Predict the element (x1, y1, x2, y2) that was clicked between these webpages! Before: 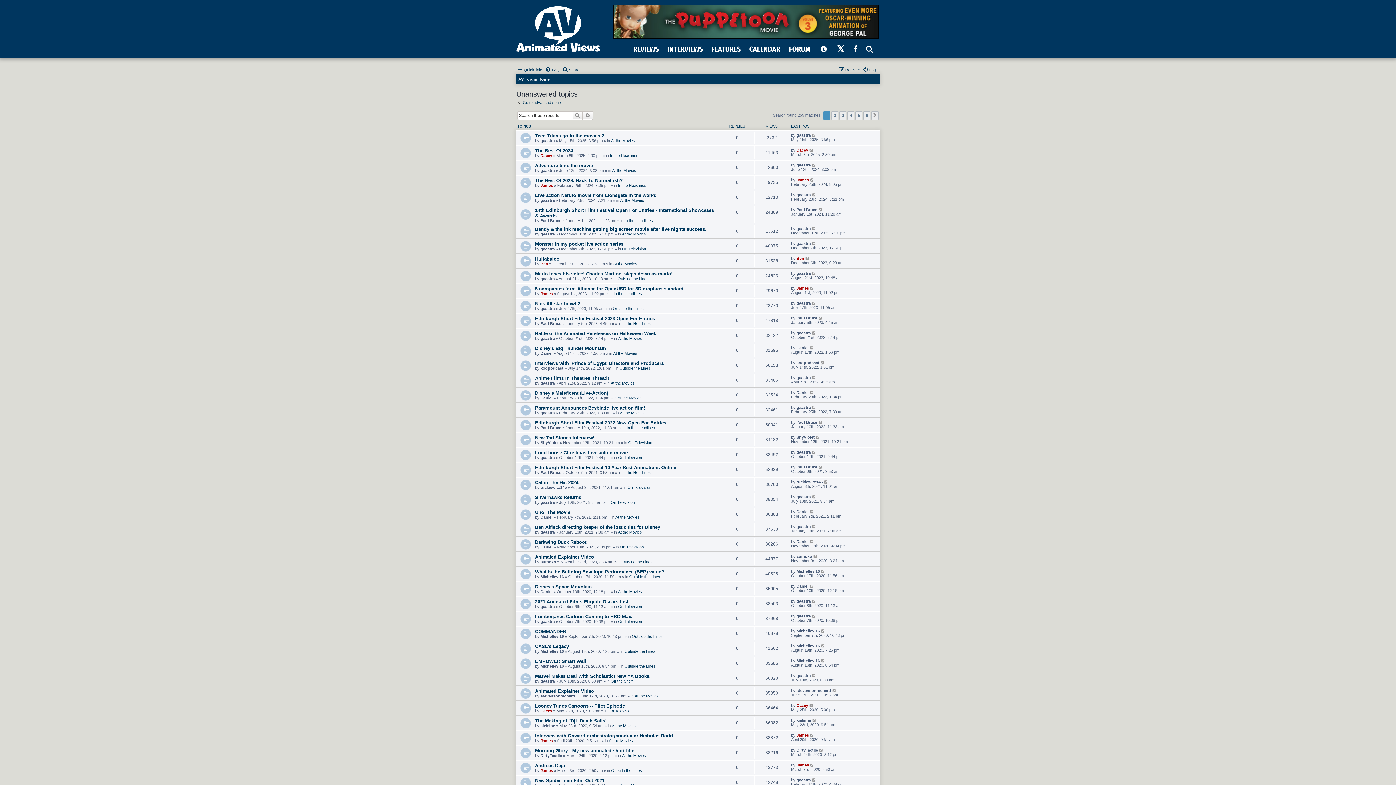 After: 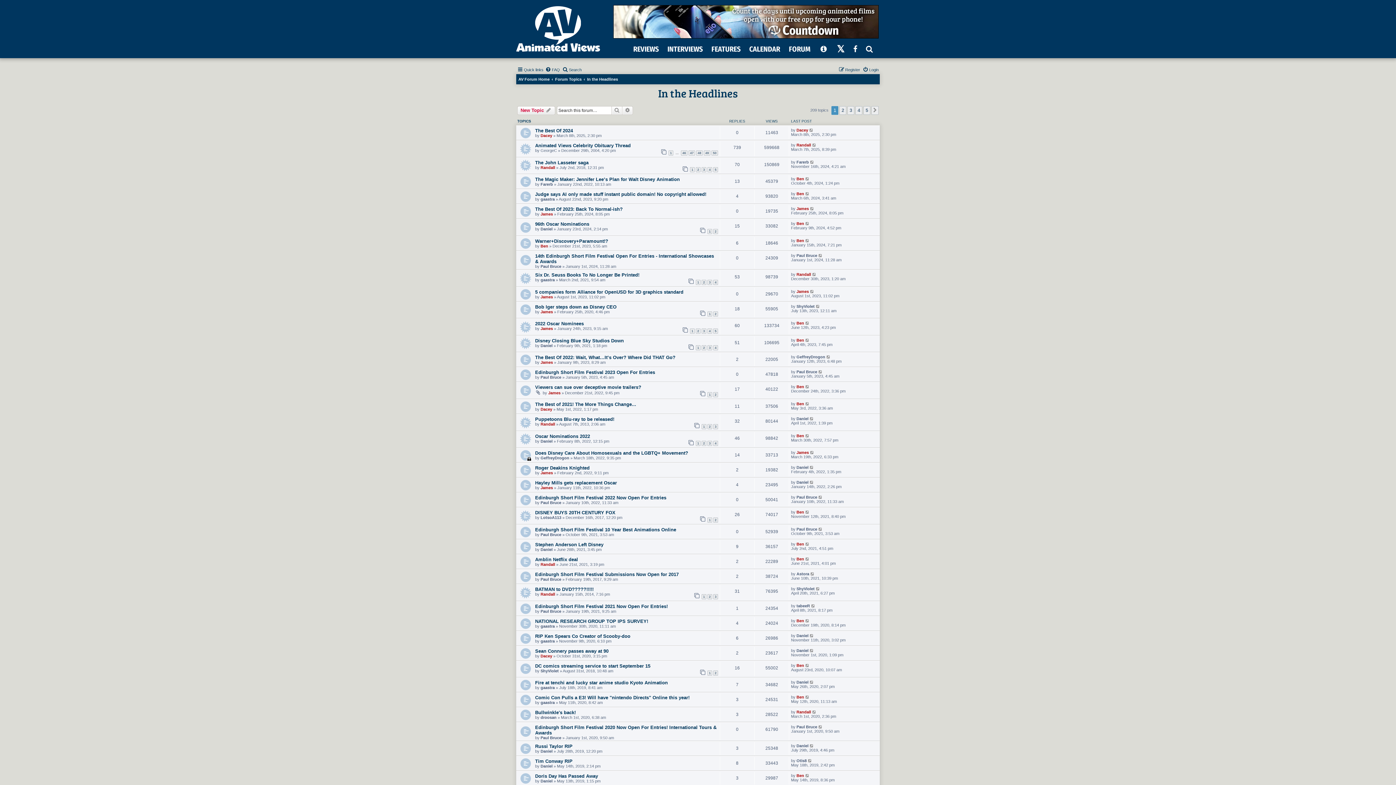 Action: label: In the Headlines bbox: (613, 291, 642, 295)